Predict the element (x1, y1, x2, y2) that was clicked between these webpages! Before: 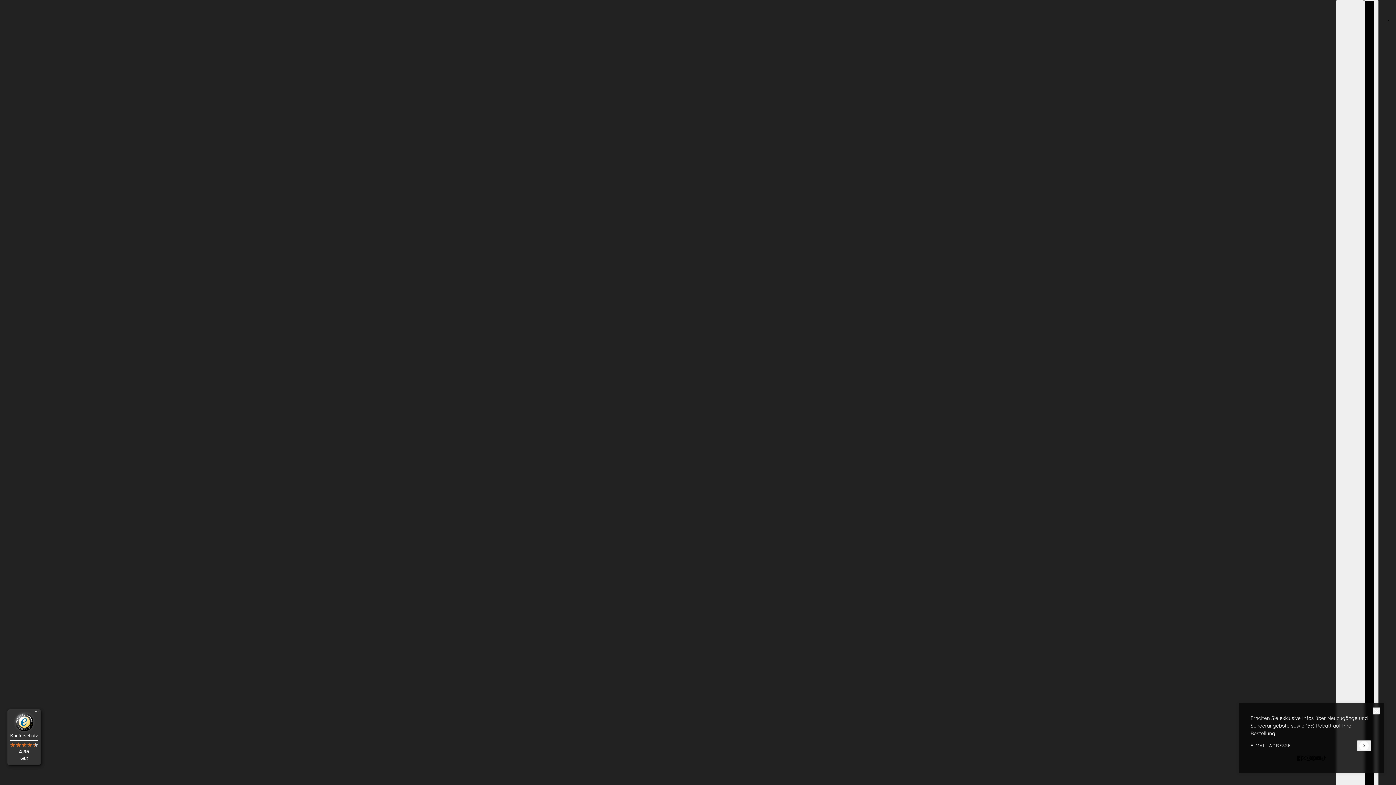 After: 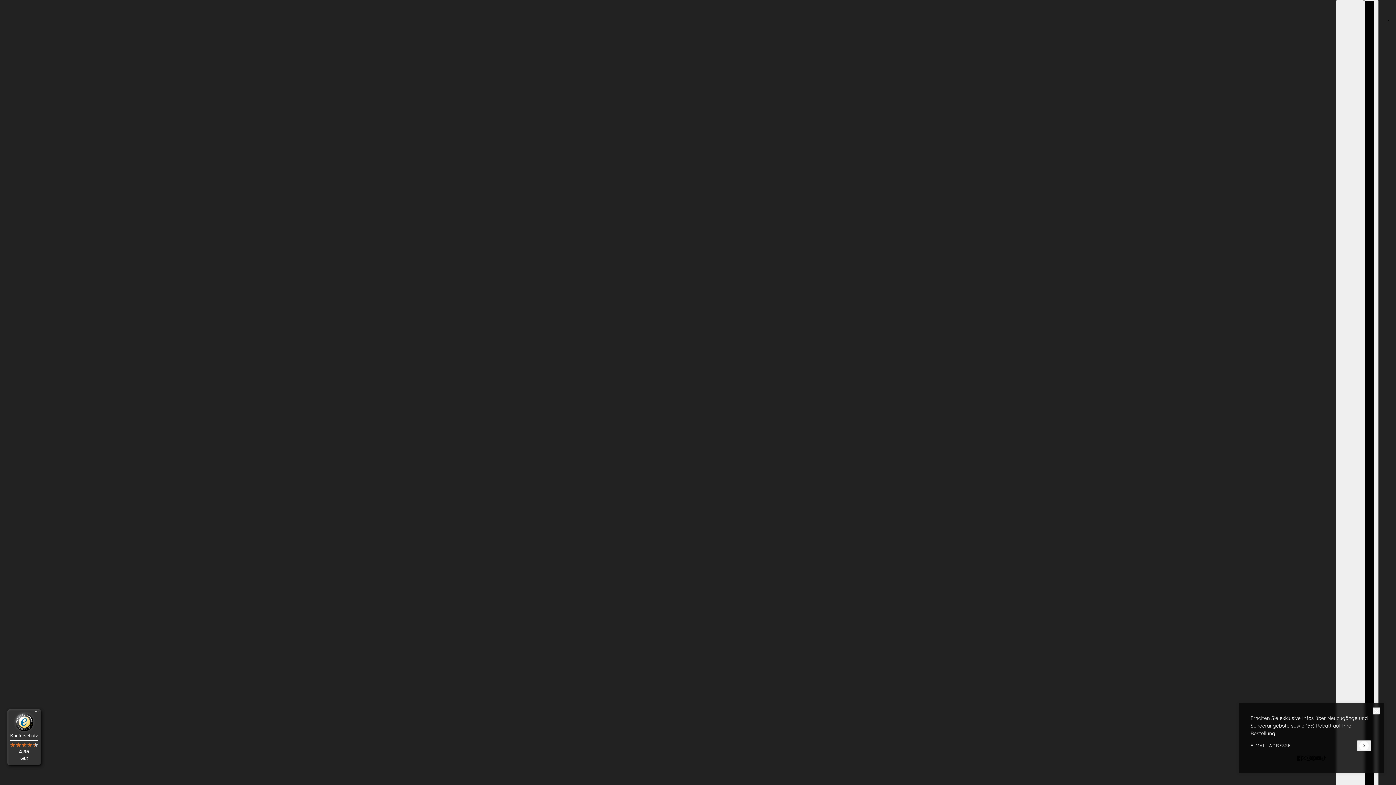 Action: bbox: (7, 709, 41, 765) label: Käuferschutz

4,35

Gut